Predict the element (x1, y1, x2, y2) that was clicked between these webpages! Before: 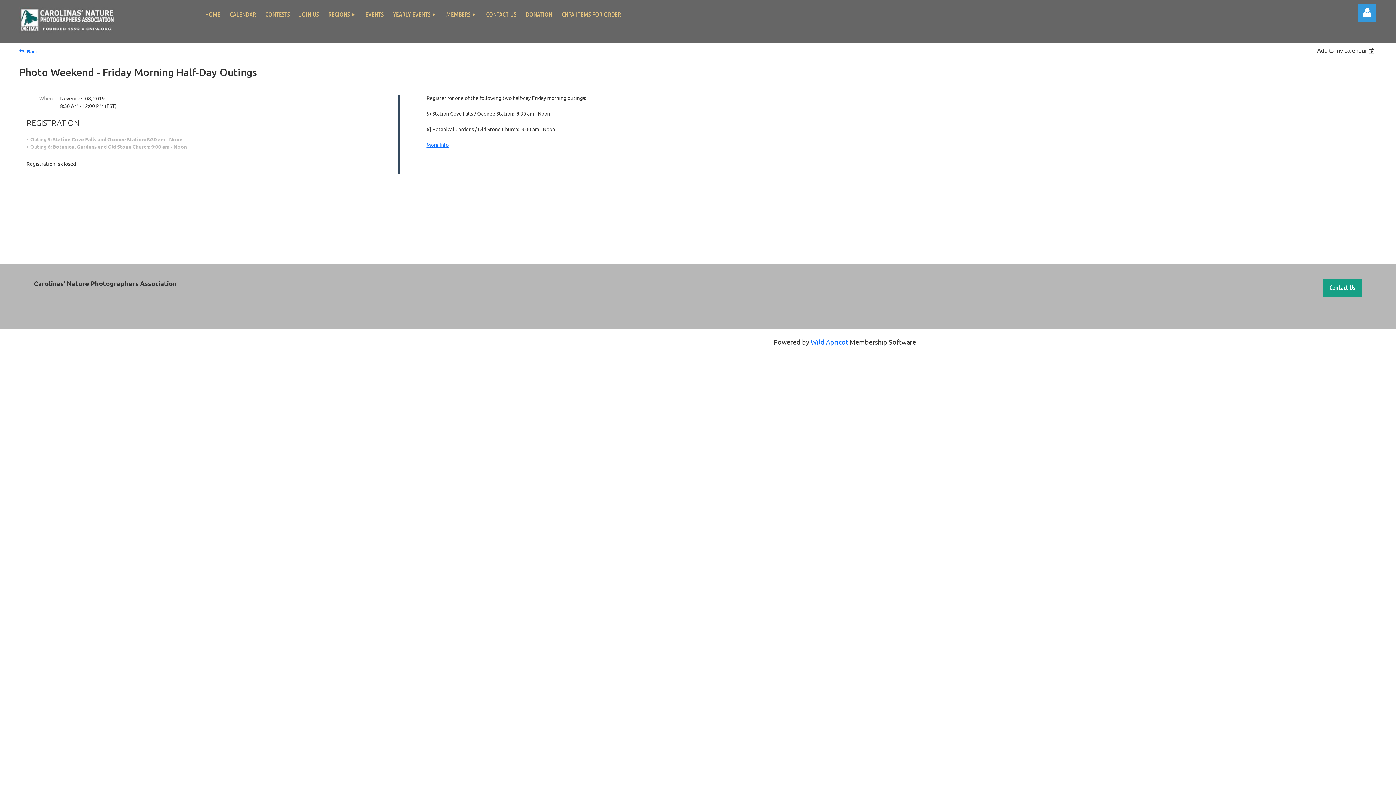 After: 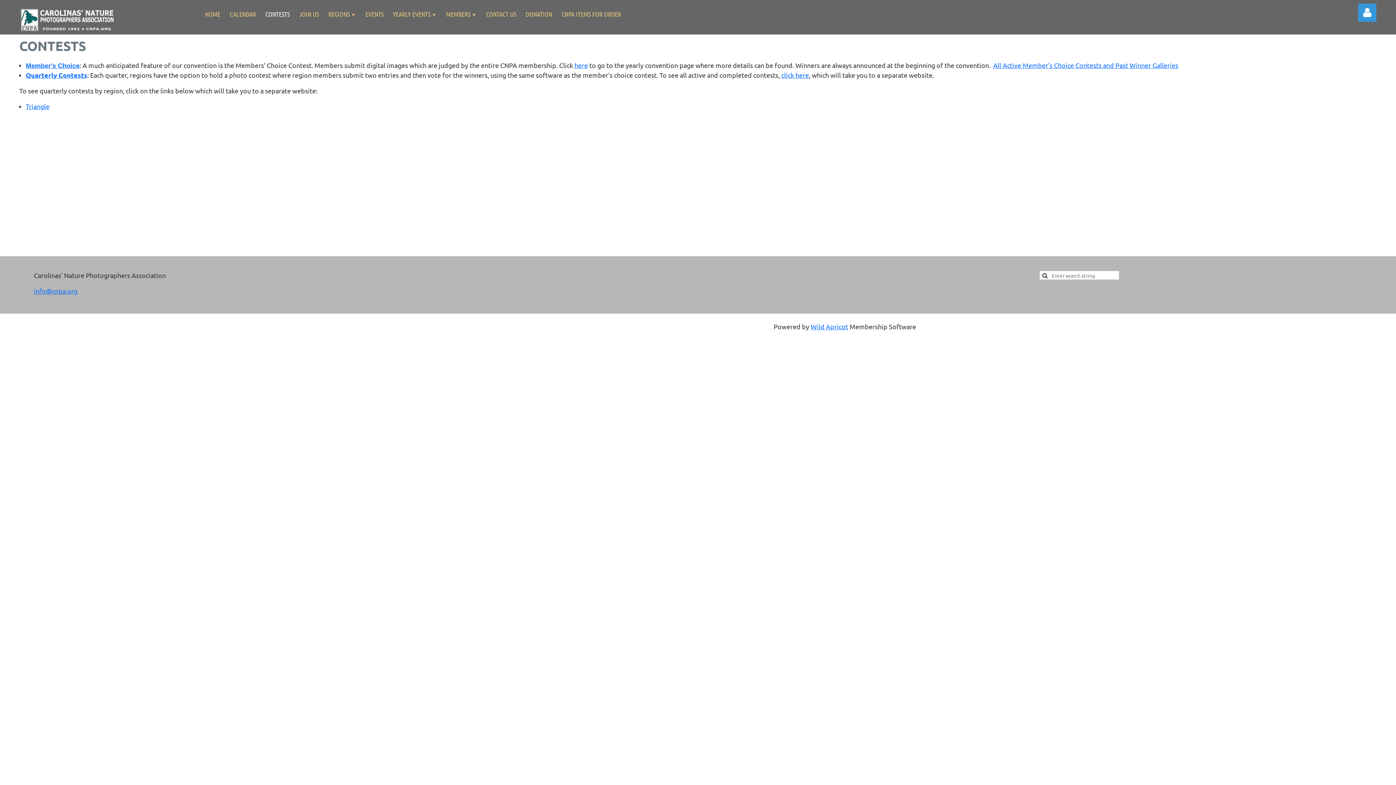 Action: bbox: (260, 0, 294, 28) label: CONTESTS